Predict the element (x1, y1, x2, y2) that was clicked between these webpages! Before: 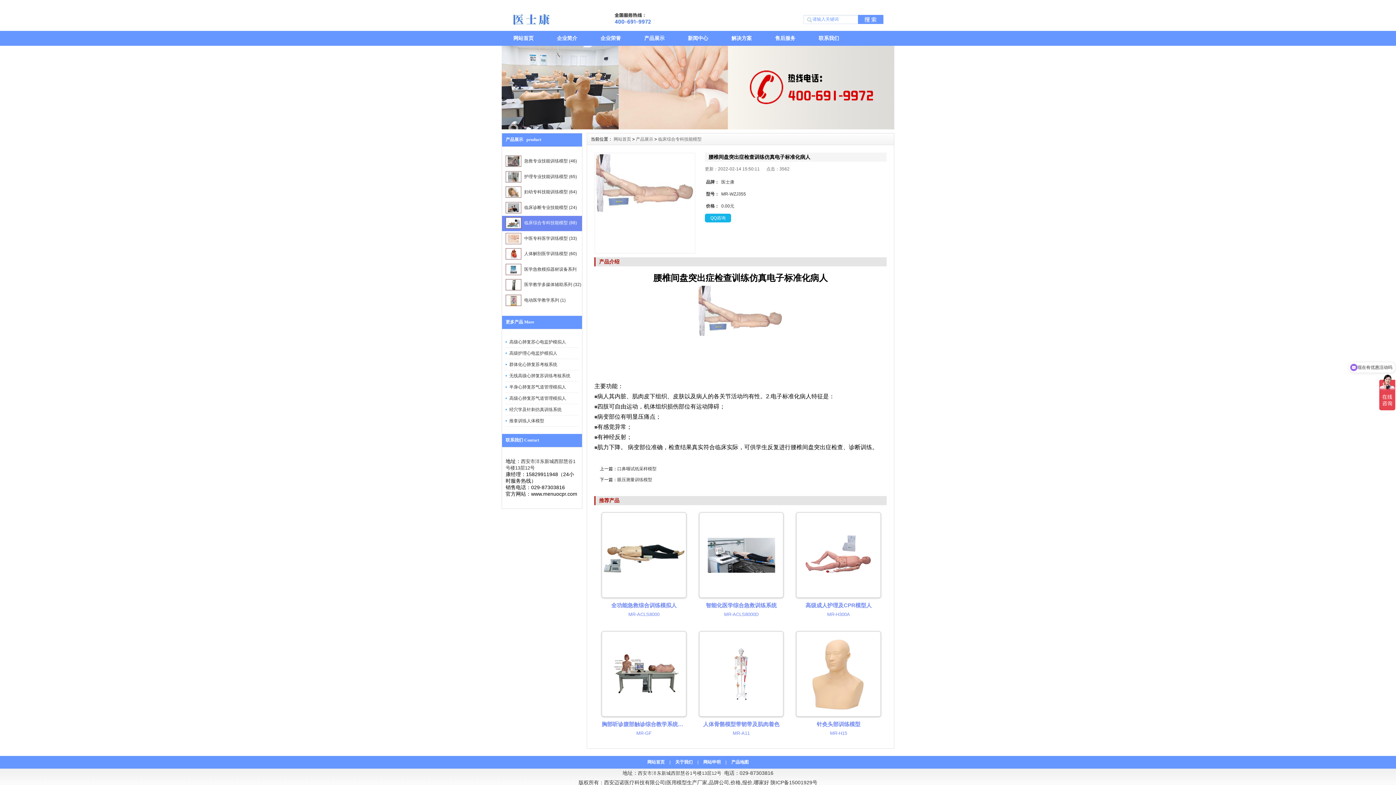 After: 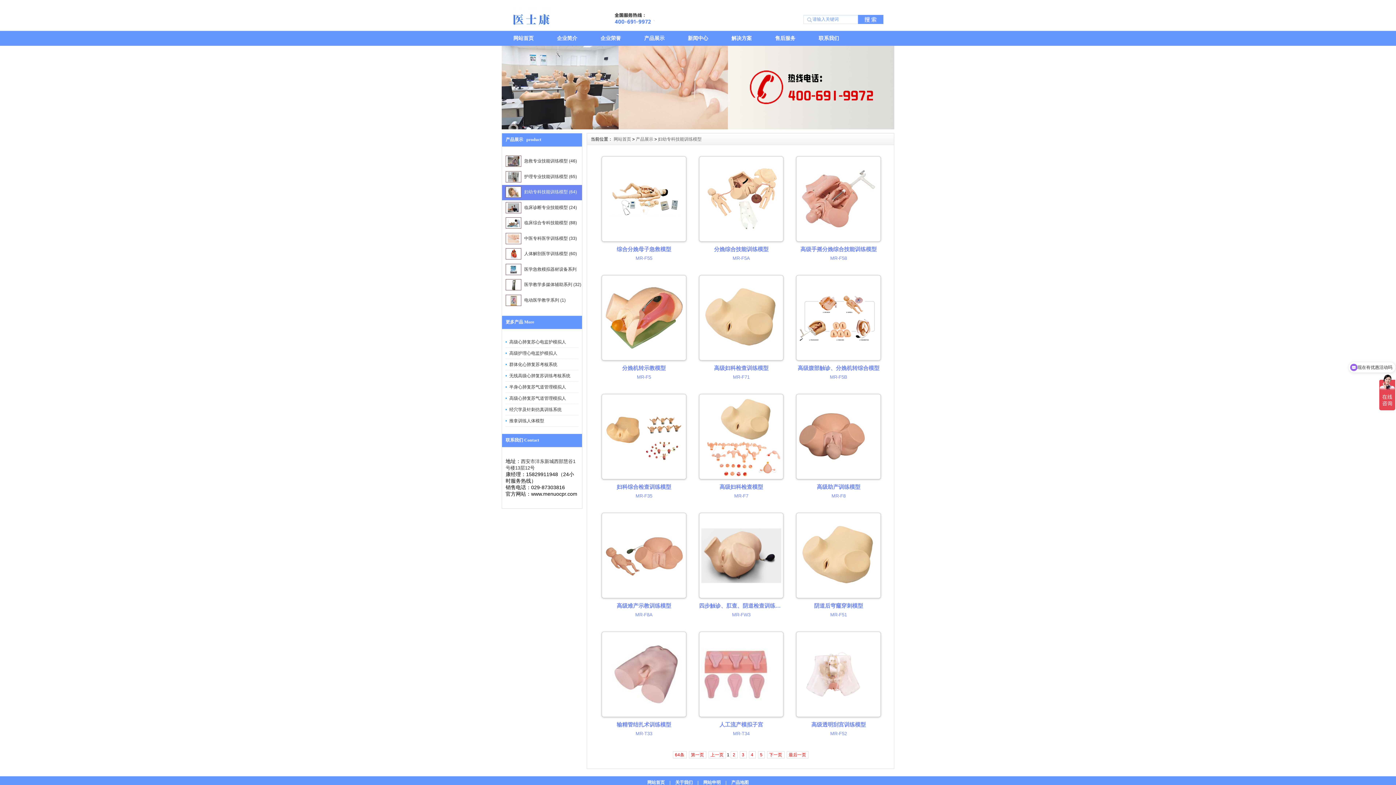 Action: bbox: (502, 185, 582, 200) label:  妇幼专科技能训练模型 (64)